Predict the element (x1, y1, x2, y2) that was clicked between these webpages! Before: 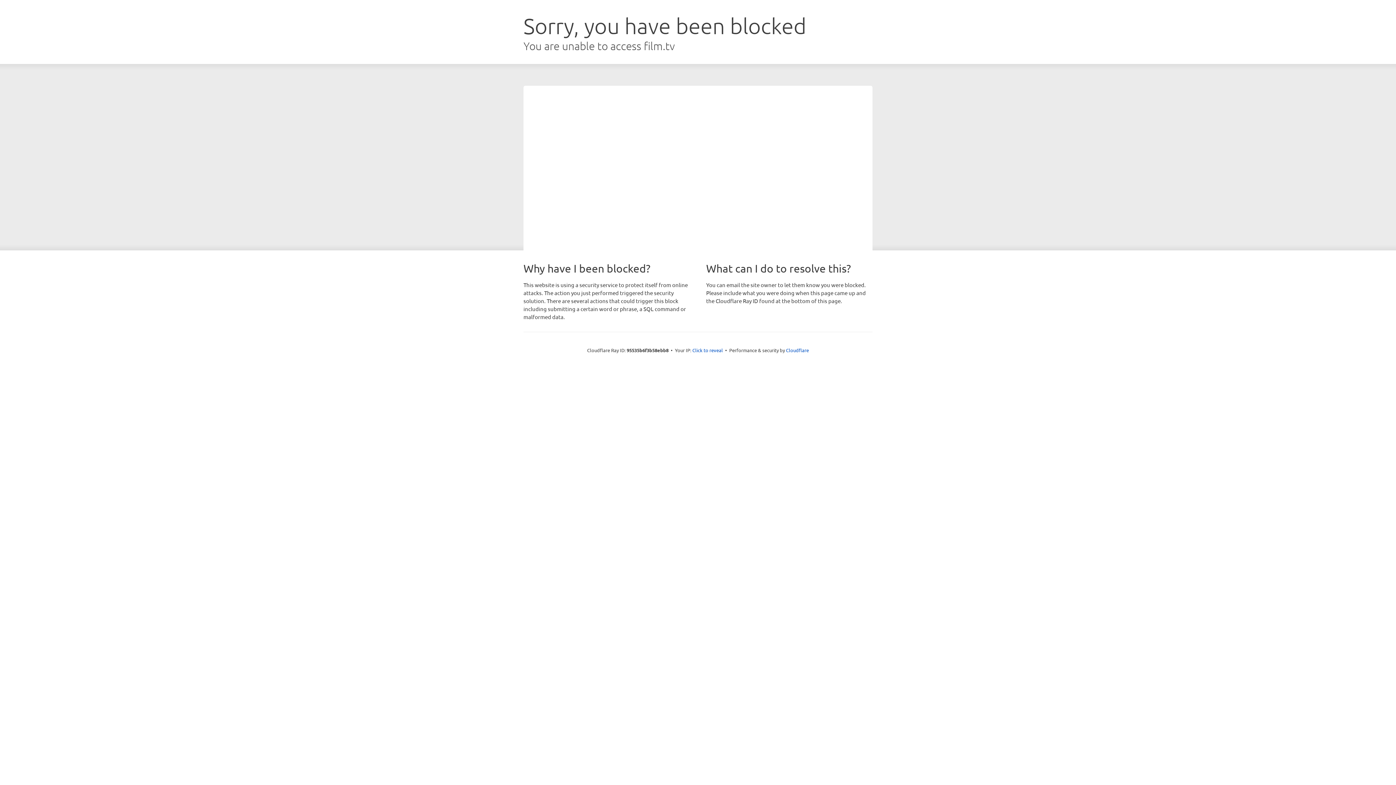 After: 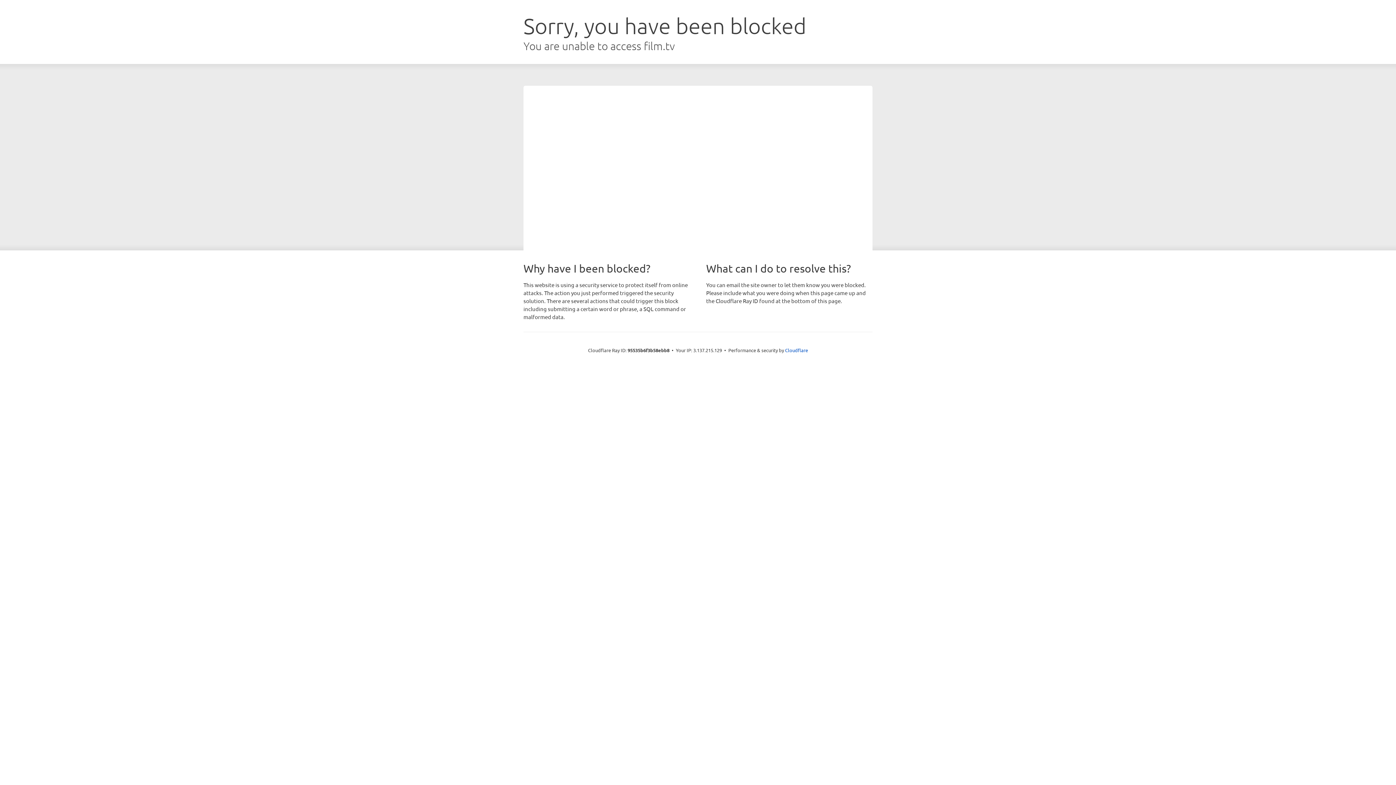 Action: label: Click to reveal bbox: (692, 346, 723, 353)